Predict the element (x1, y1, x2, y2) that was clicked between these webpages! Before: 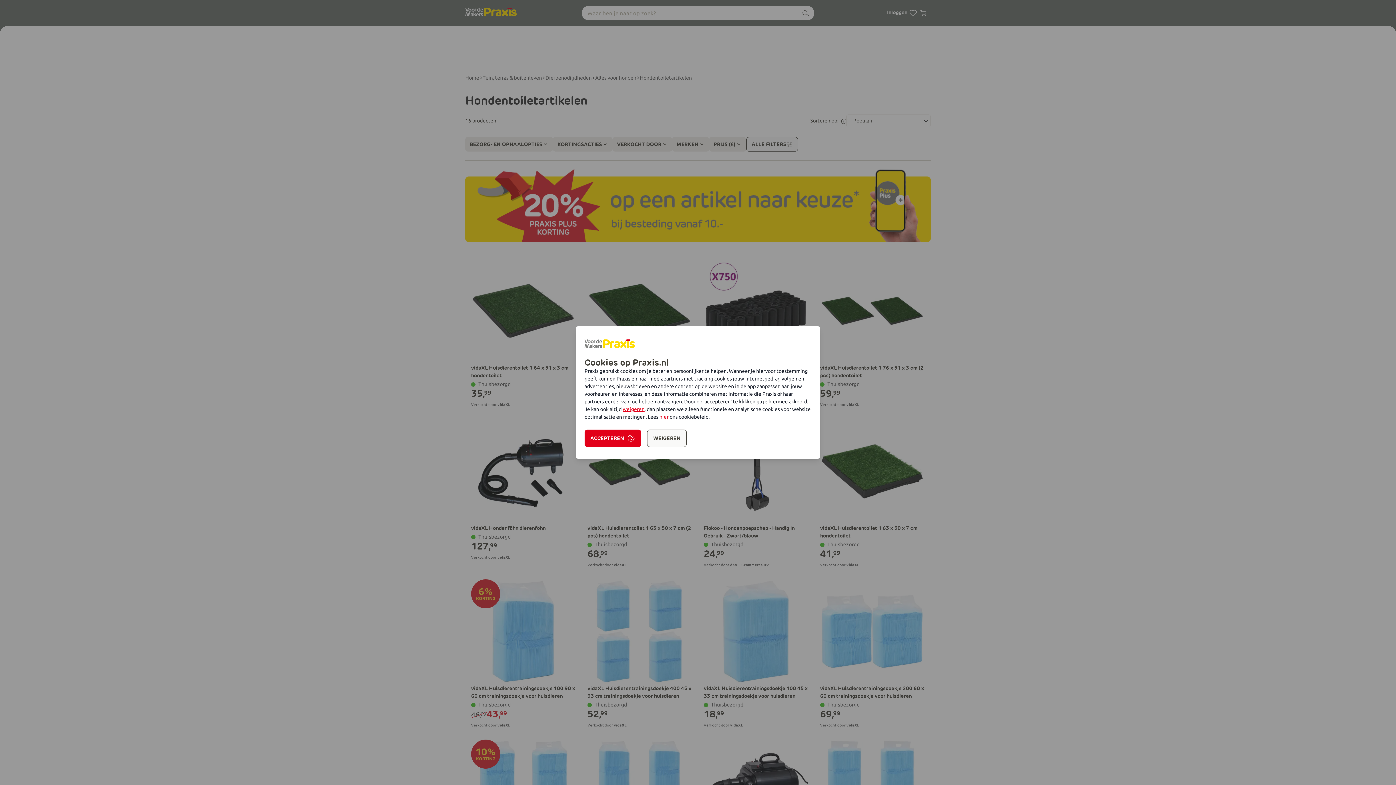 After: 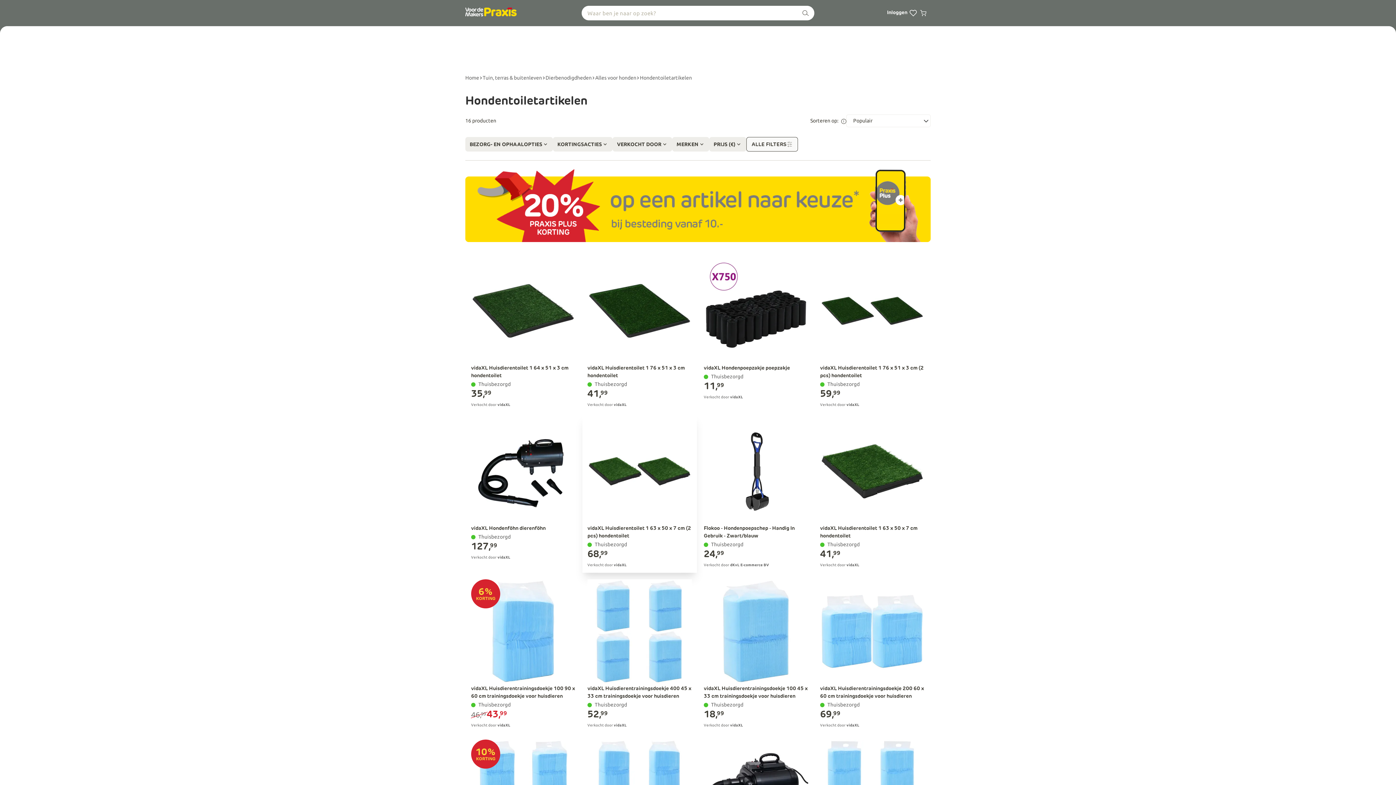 Action: label: WEIGEREN bbox: (647, 429, 686, 447)